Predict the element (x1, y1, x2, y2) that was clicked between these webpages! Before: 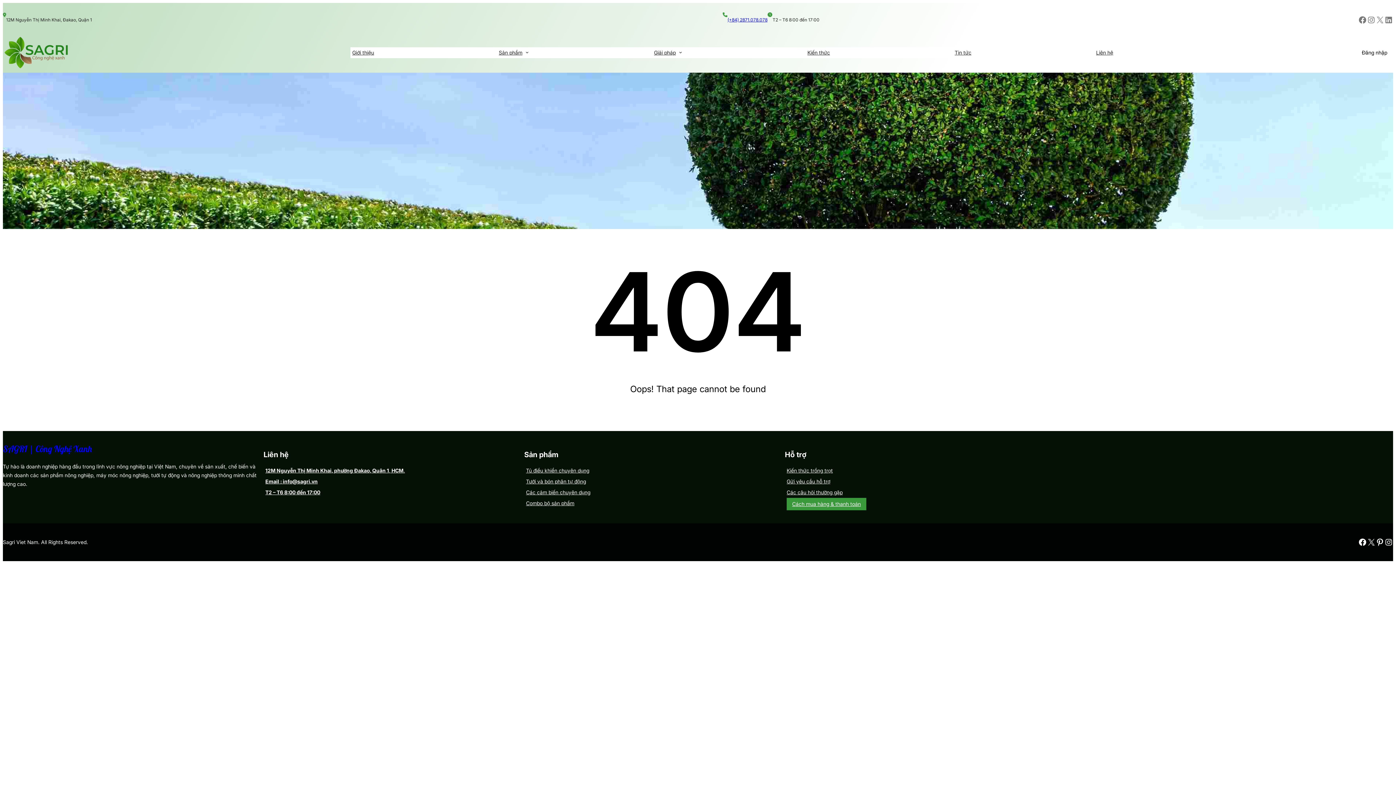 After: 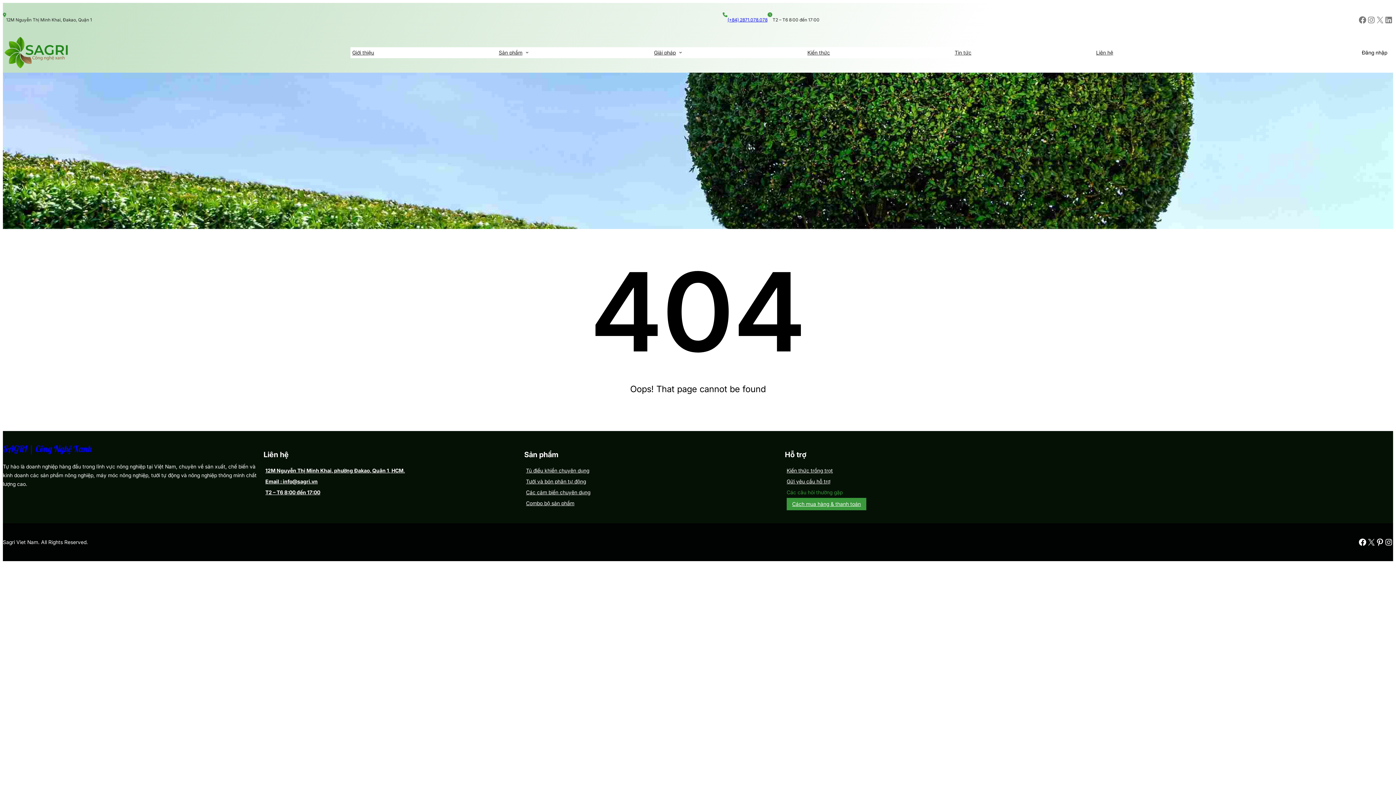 Action: bbox: (786, 487, 842, 498) label: Các câu hỏi thường gặp